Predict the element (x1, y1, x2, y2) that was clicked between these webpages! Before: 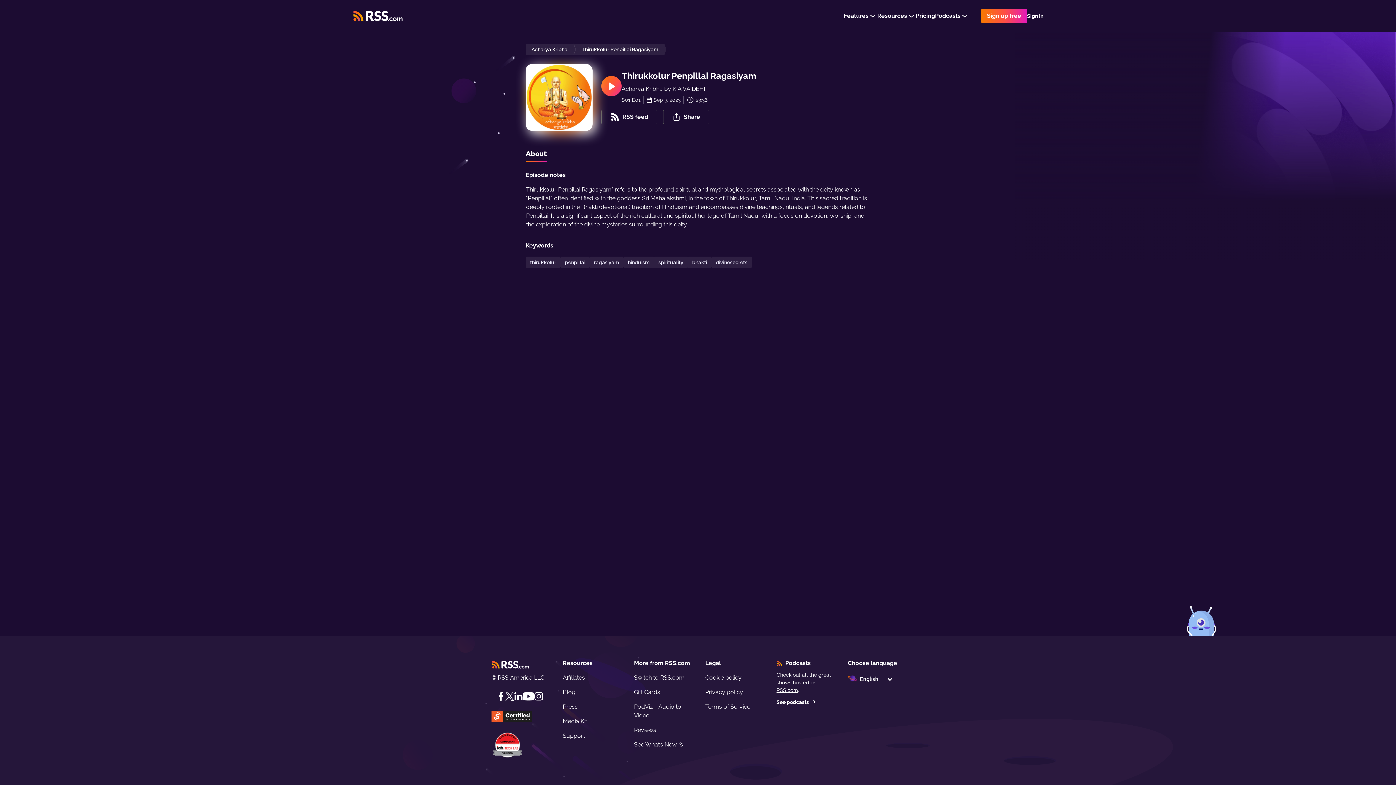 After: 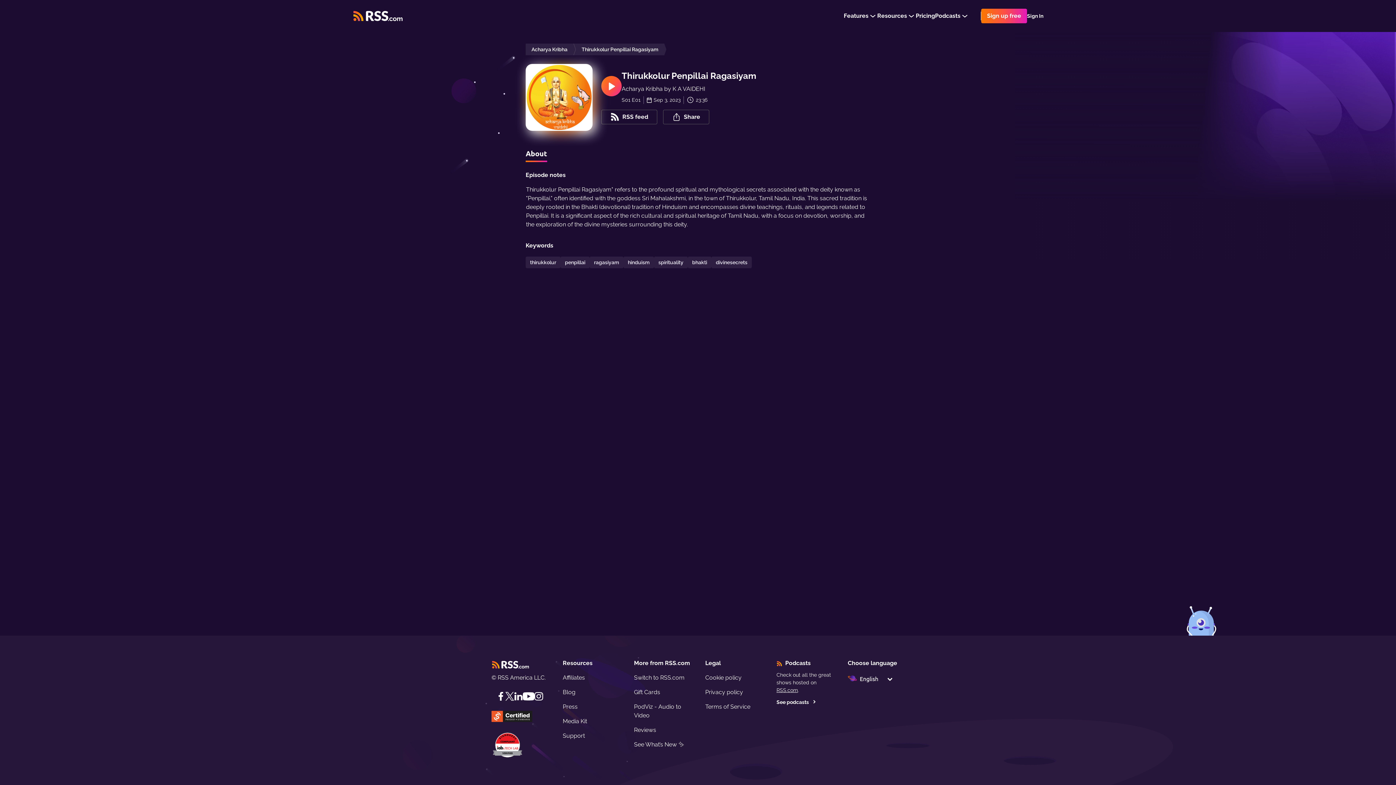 Action: bbox: (496, 692, 505, 701) label: Facebook